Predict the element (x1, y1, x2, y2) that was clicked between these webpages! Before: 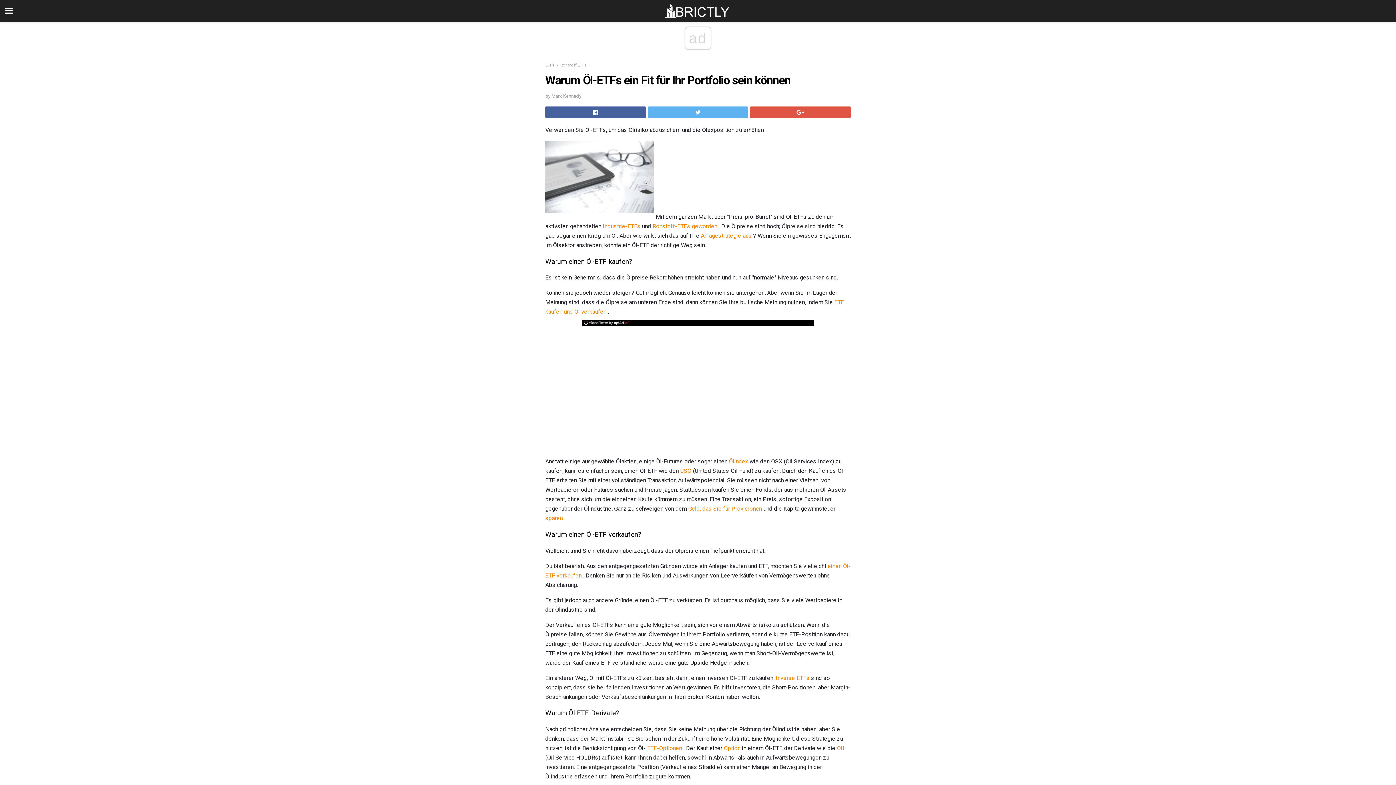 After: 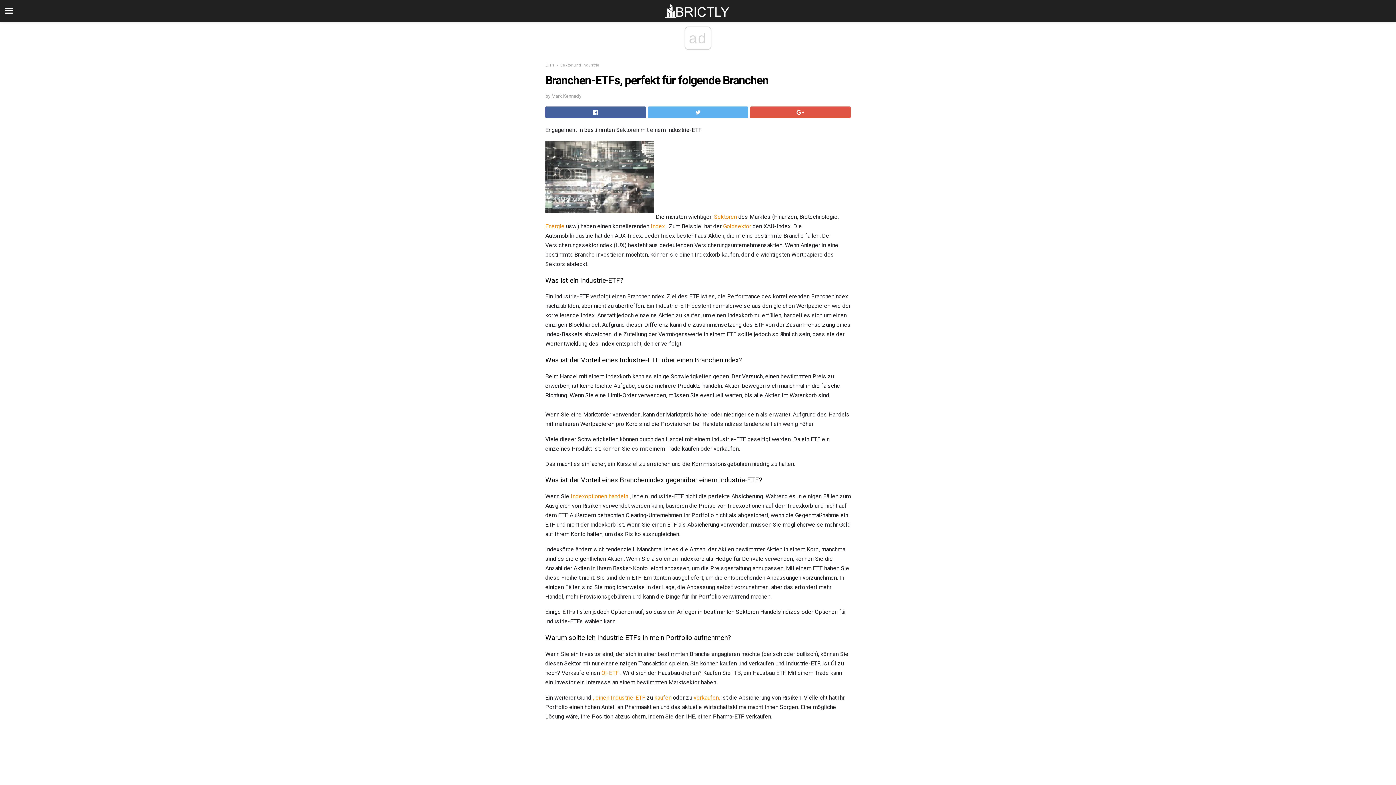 Action: label: Industrie-ETFs bbox: (602, 222, 640, 229)